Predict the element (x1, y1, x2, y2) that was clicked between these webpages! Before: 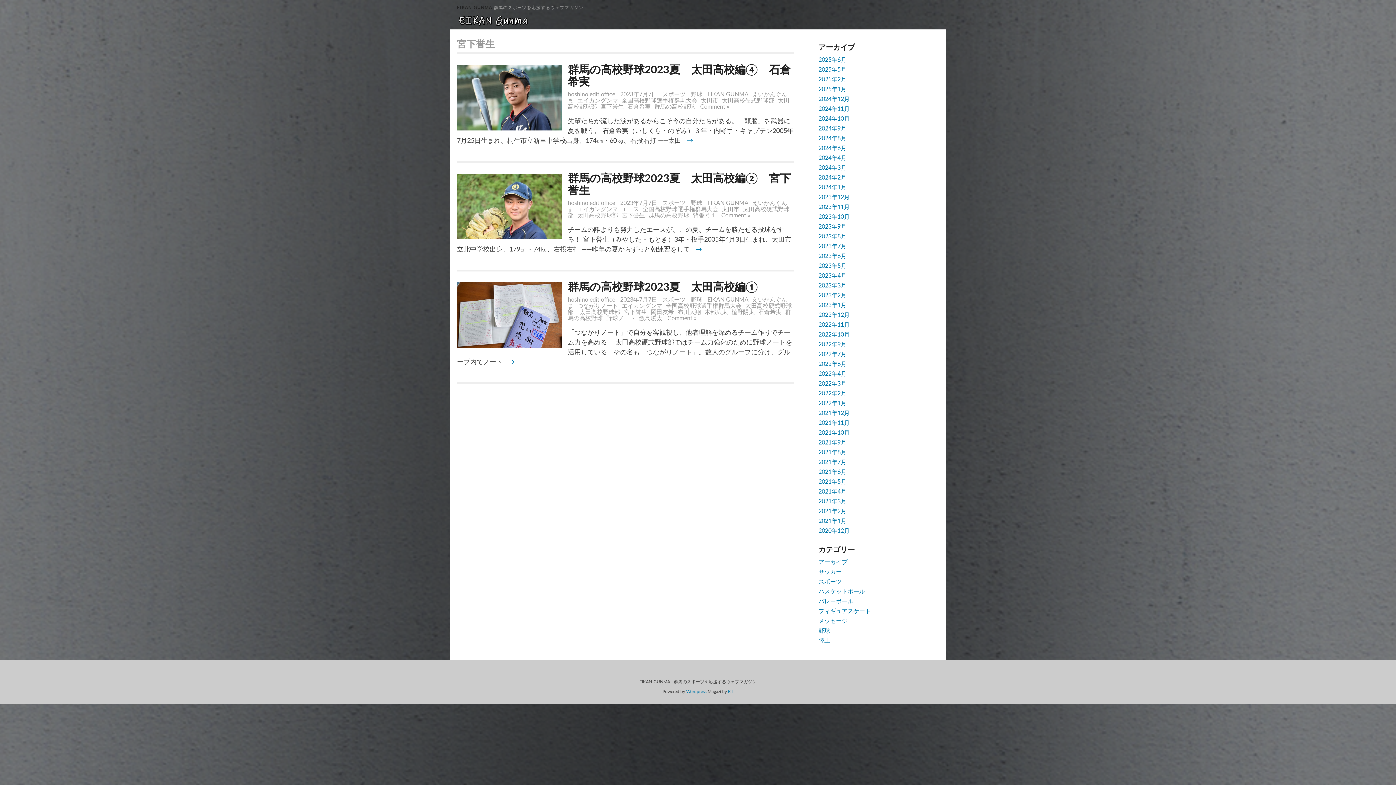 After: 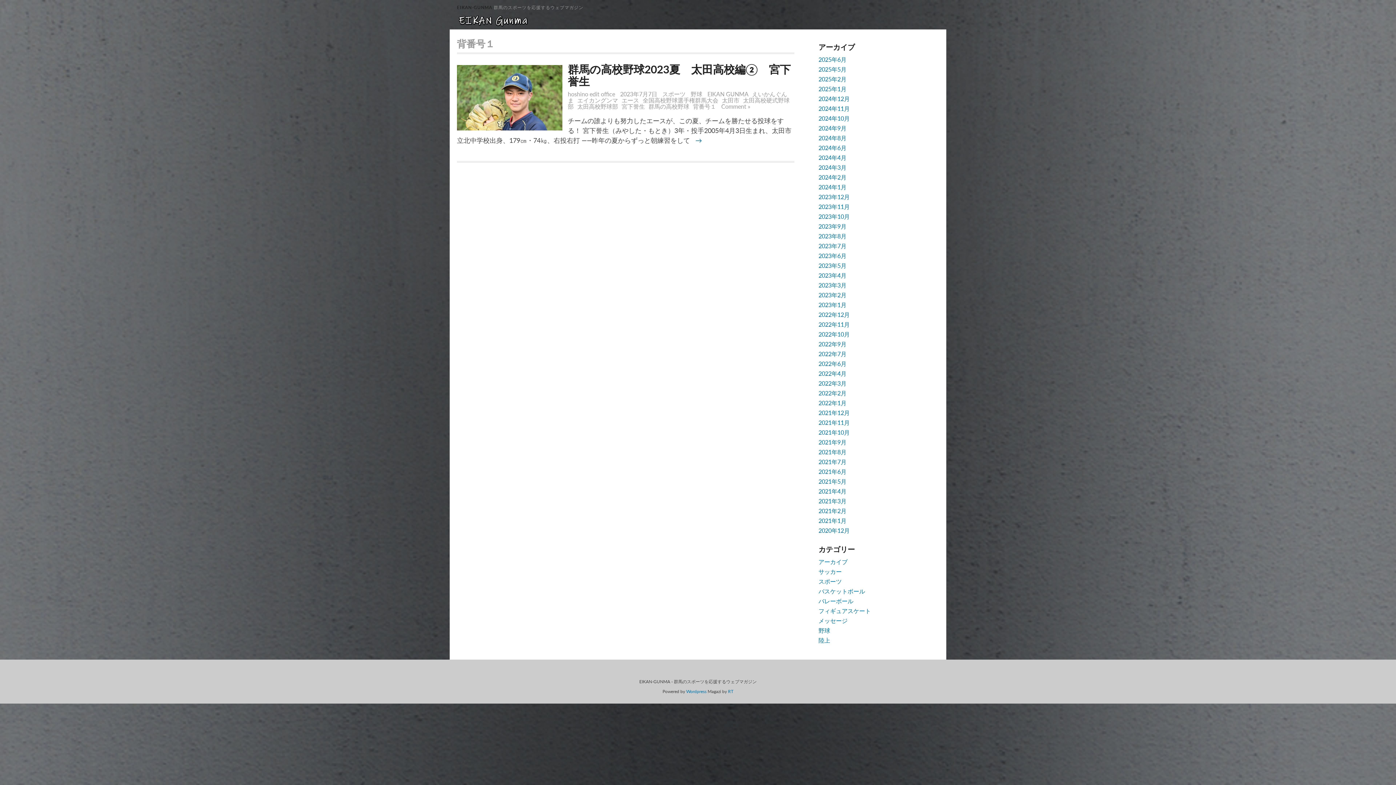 Action: bbox: (693, 211, 720, 218) label: 背番号１